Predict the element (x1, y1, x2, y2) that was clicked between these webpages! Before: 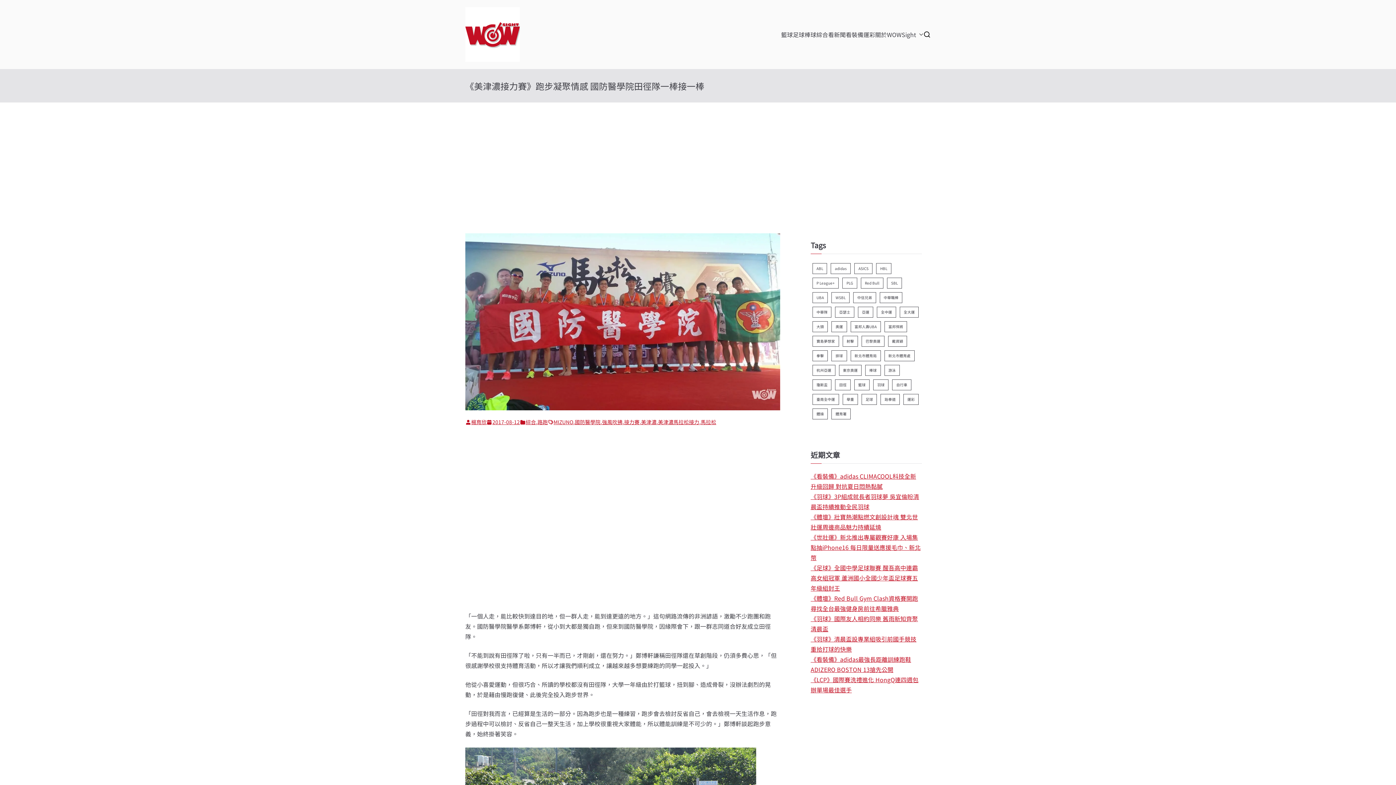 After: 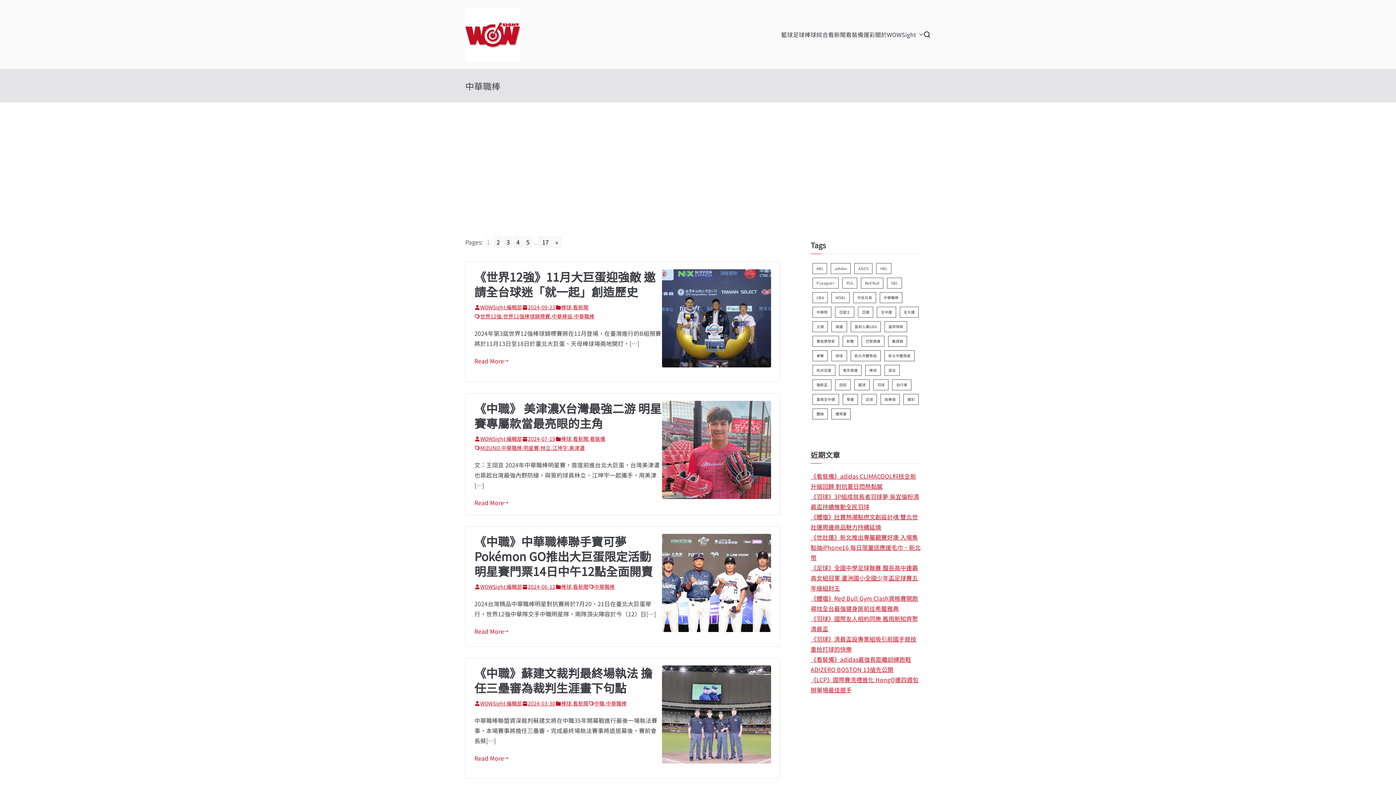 Action: bbox: (879, 292, 902, 303) label: 中華職棒 (167 個項目)